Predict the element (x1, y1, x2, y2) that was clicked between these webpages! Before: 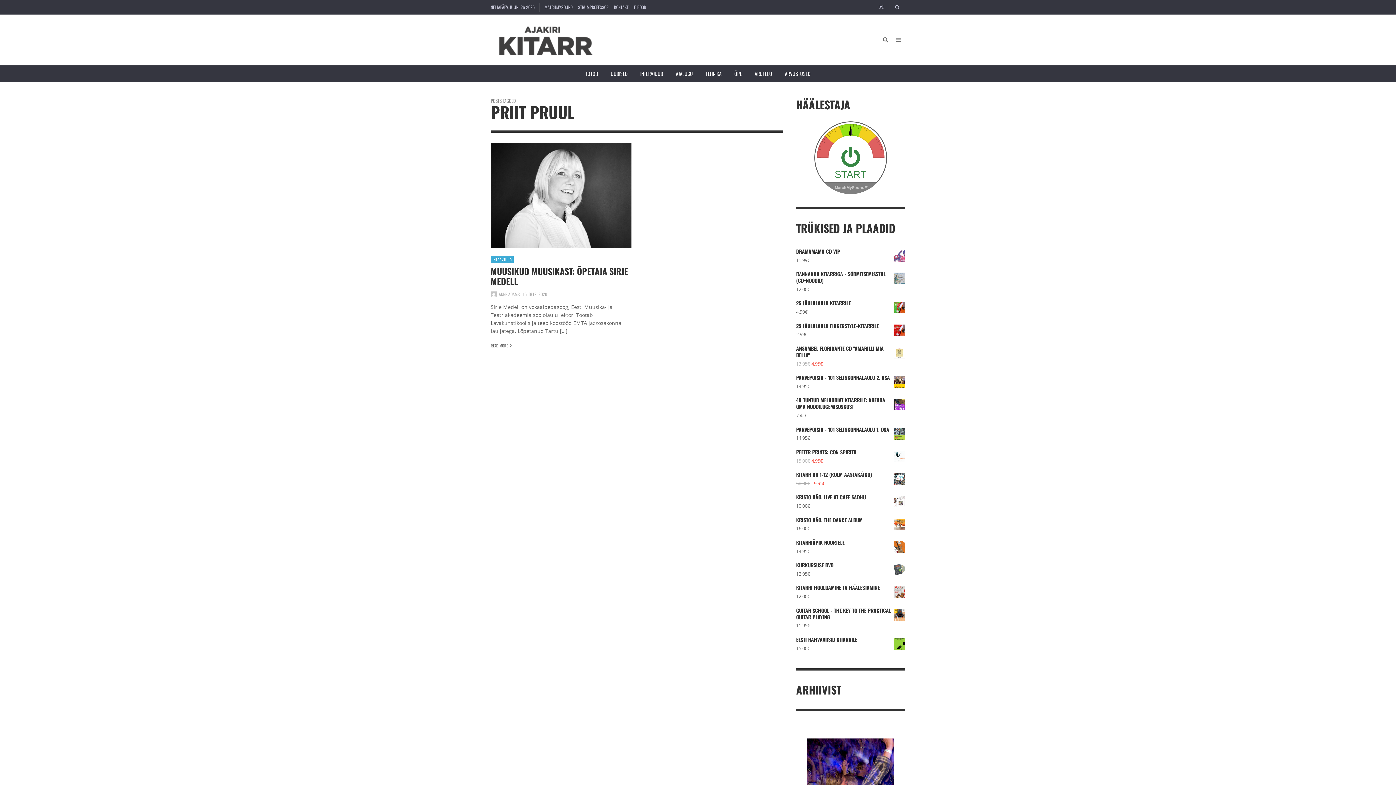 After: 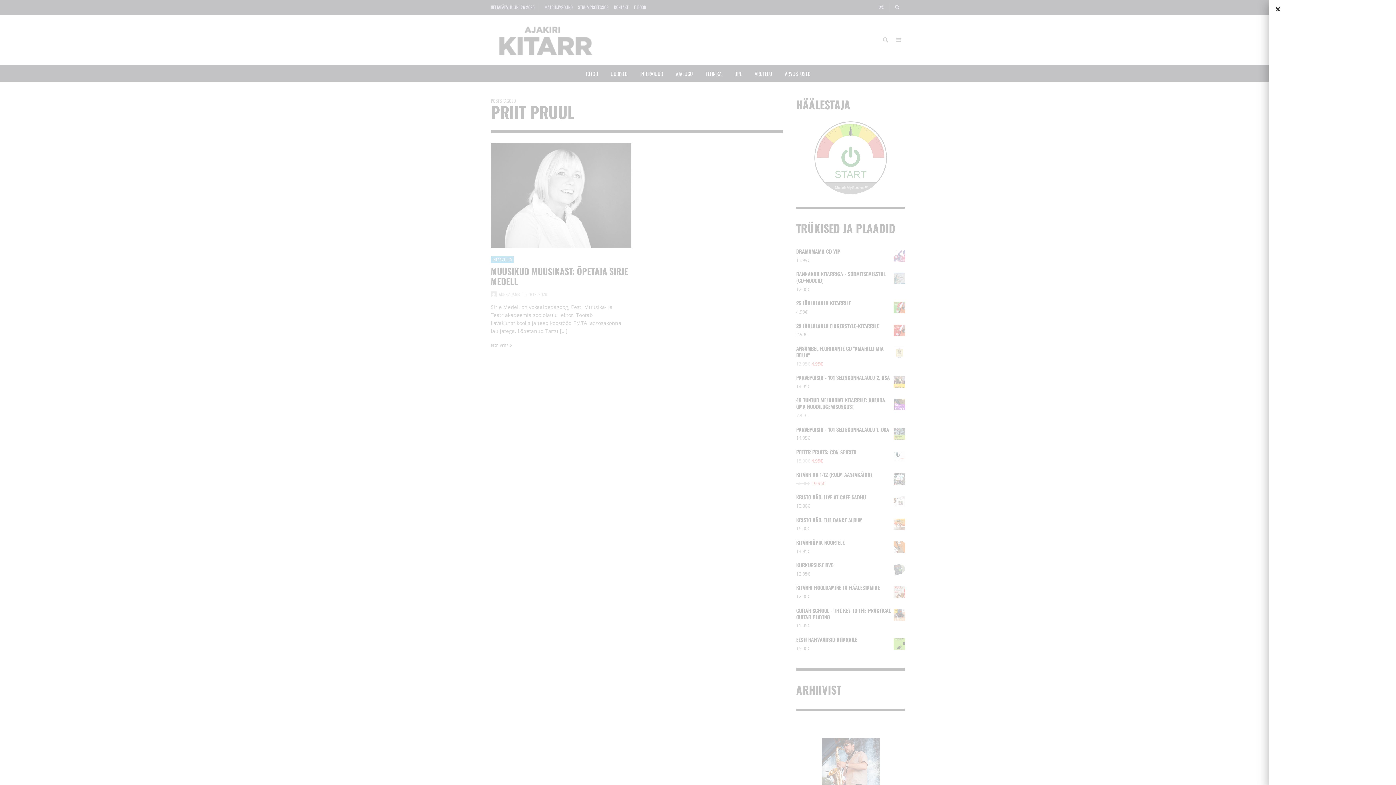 Action: bbox: (892, 33, 905, 46) label: Open Mobile Menu